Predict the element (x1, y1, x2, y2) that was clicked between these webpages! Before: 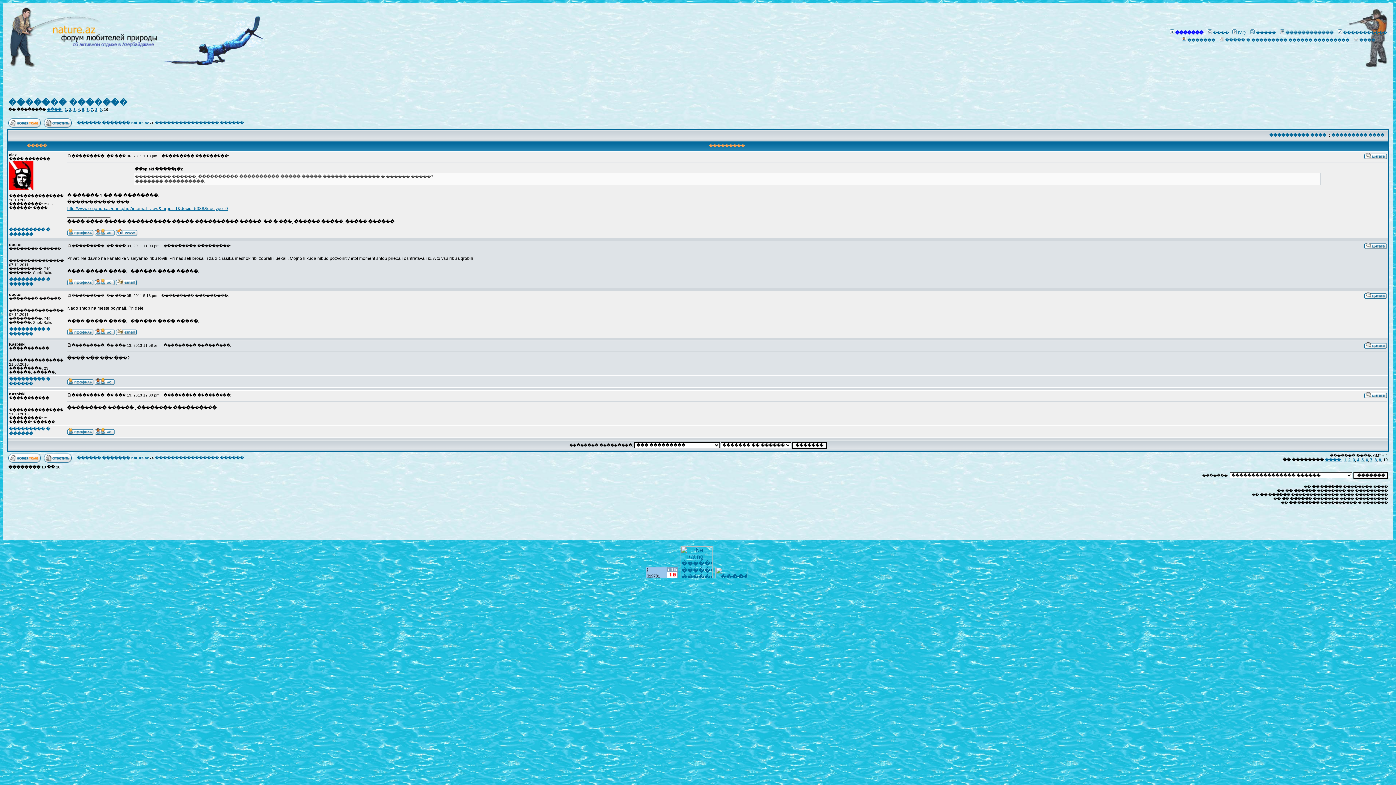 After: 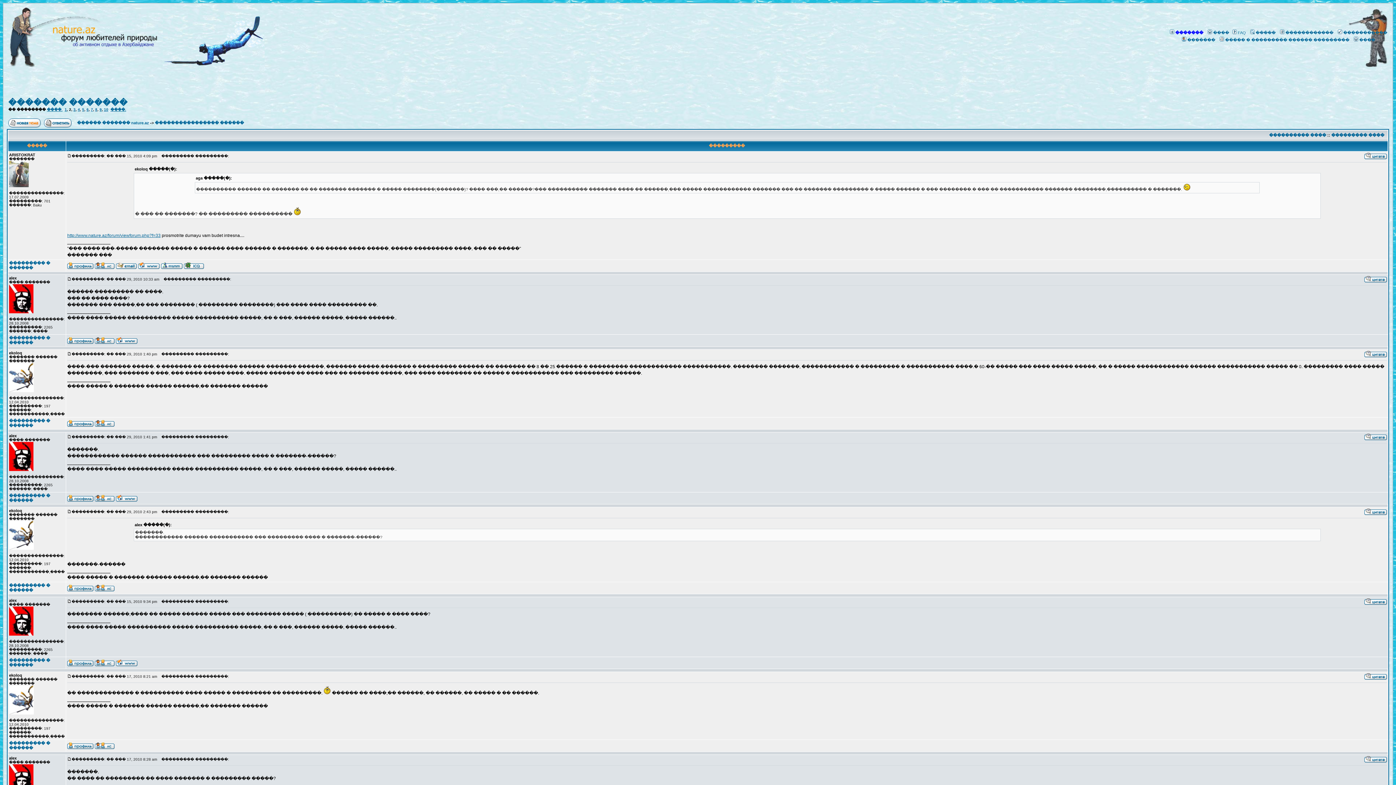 Action: bbox: (1348, 457, 1350, 462) label: 2